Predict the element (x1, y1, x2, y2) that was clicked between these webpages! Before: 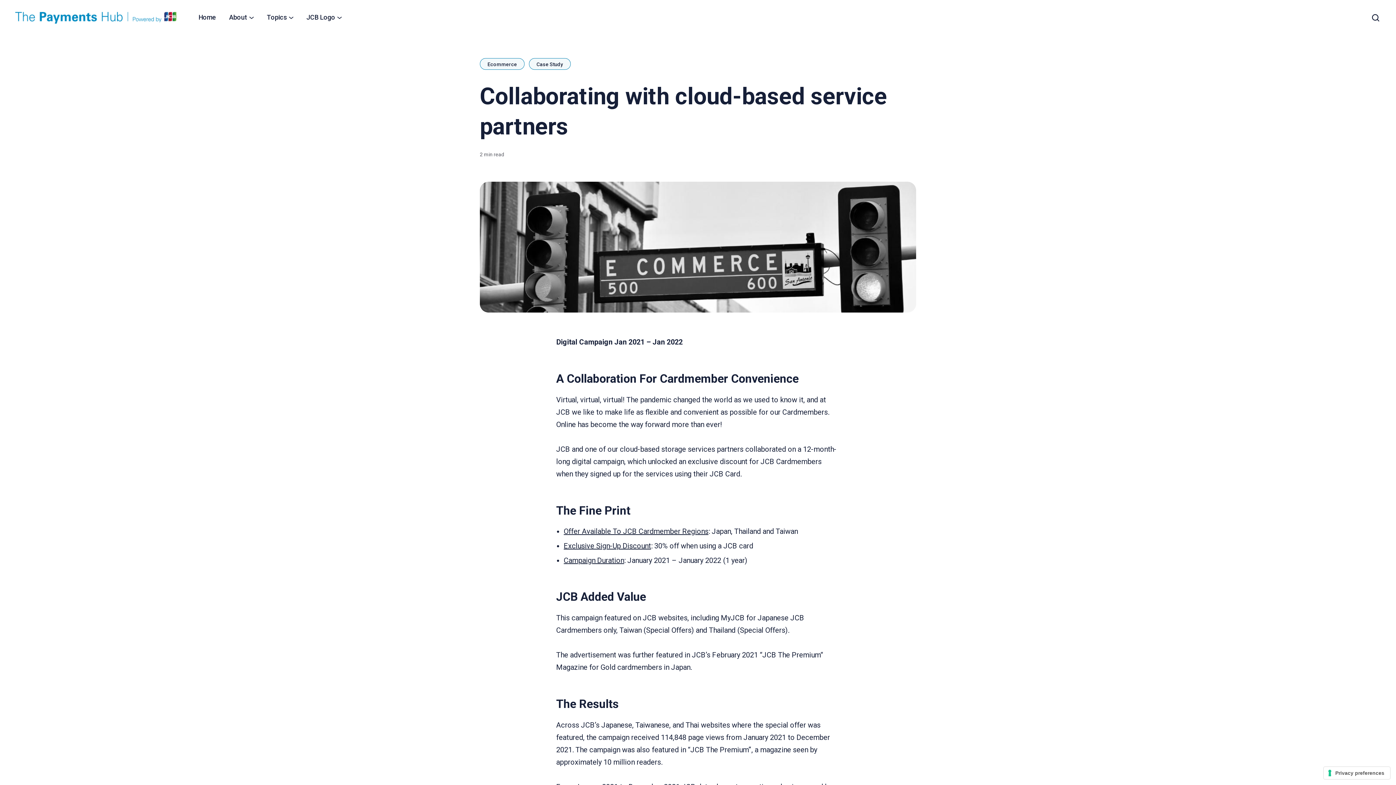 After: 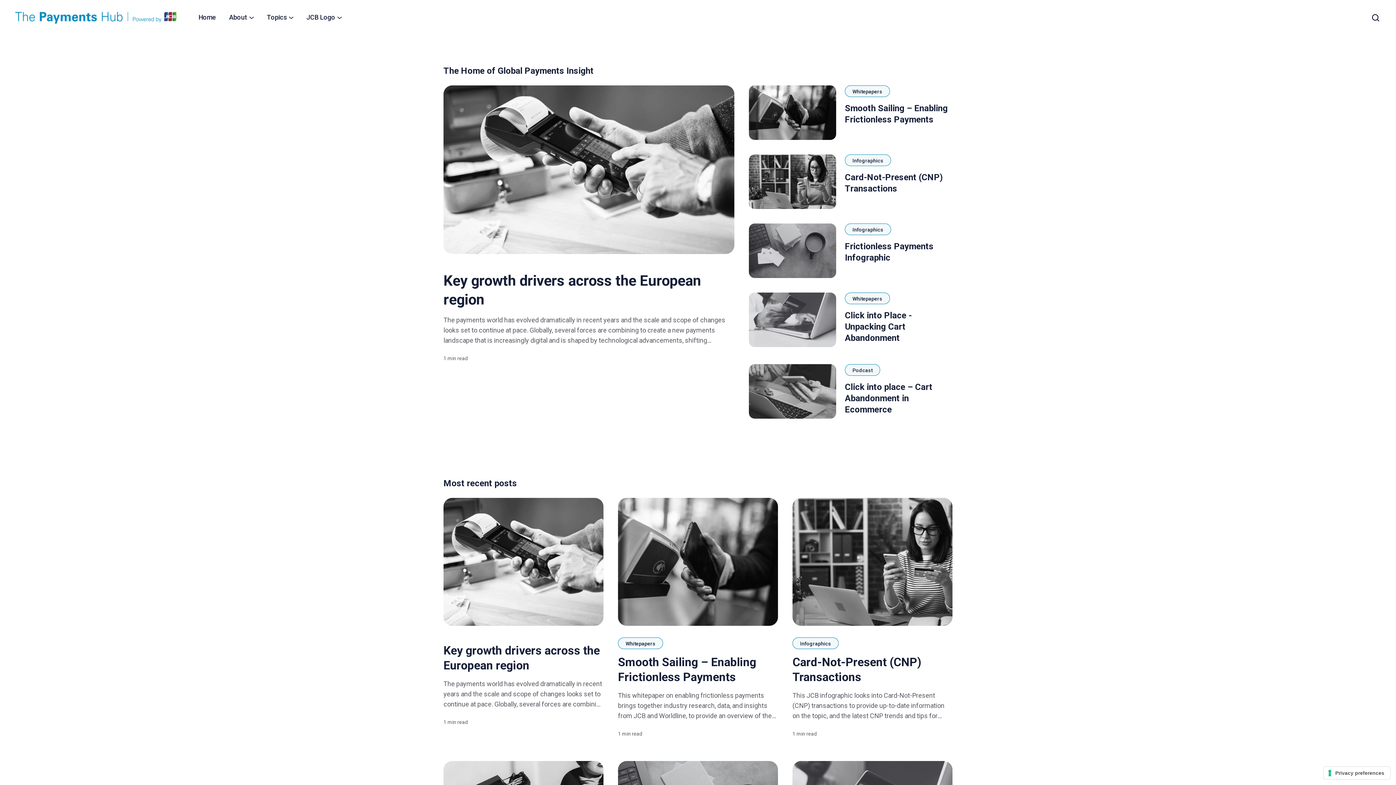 Action: label: Home bbox: (198, 7, 216, 27)